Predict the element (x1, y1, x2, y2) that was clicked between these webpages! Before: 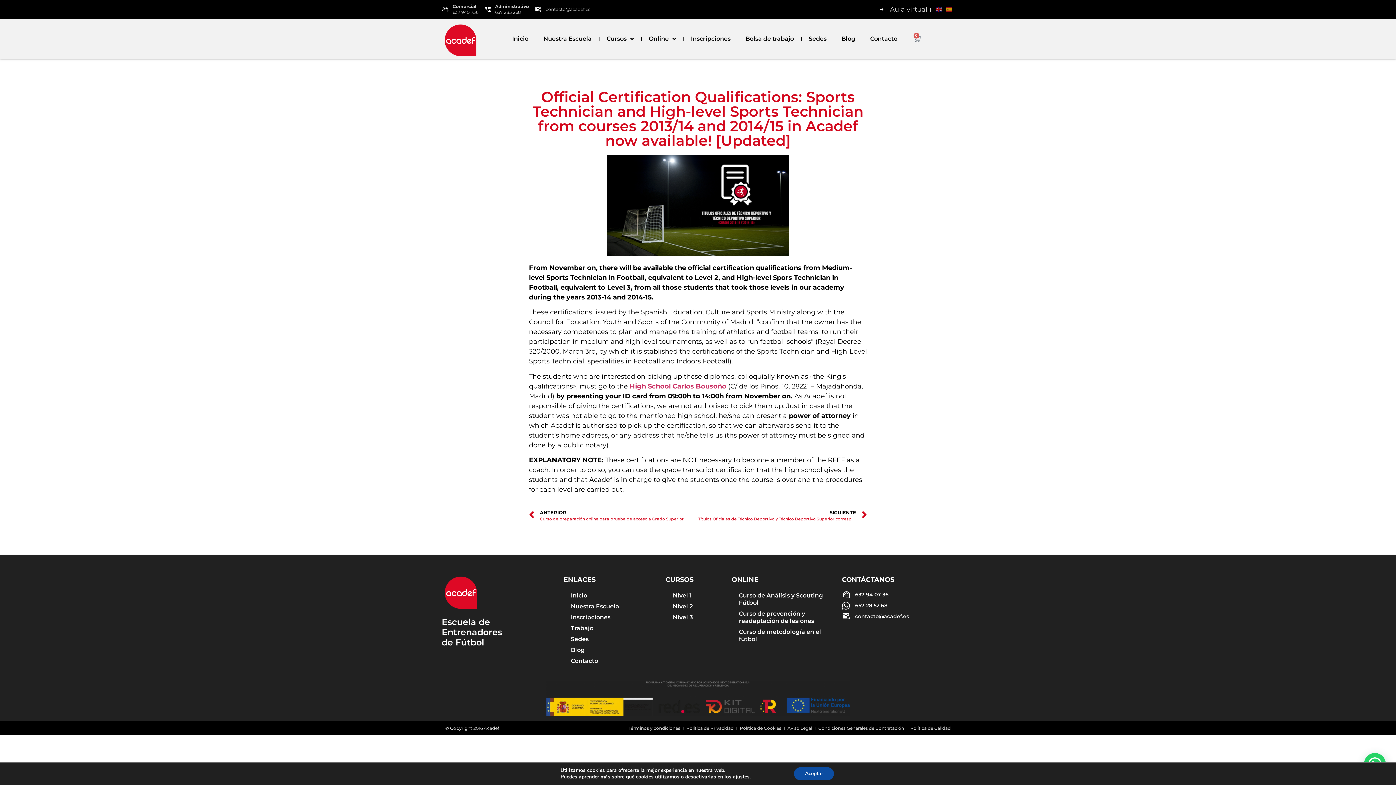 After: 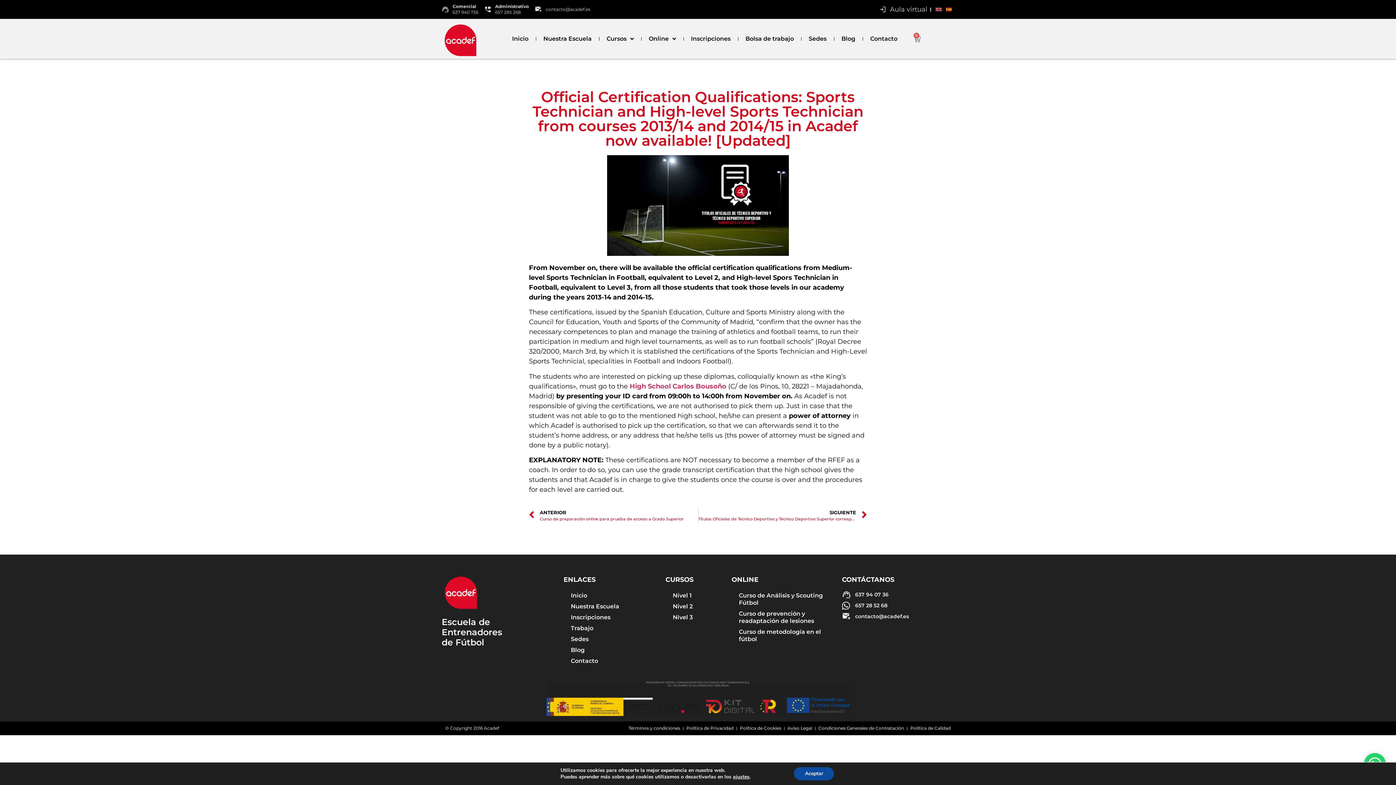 Action: label: Términos y condiciones bbox: (628, 725, 680, 732)